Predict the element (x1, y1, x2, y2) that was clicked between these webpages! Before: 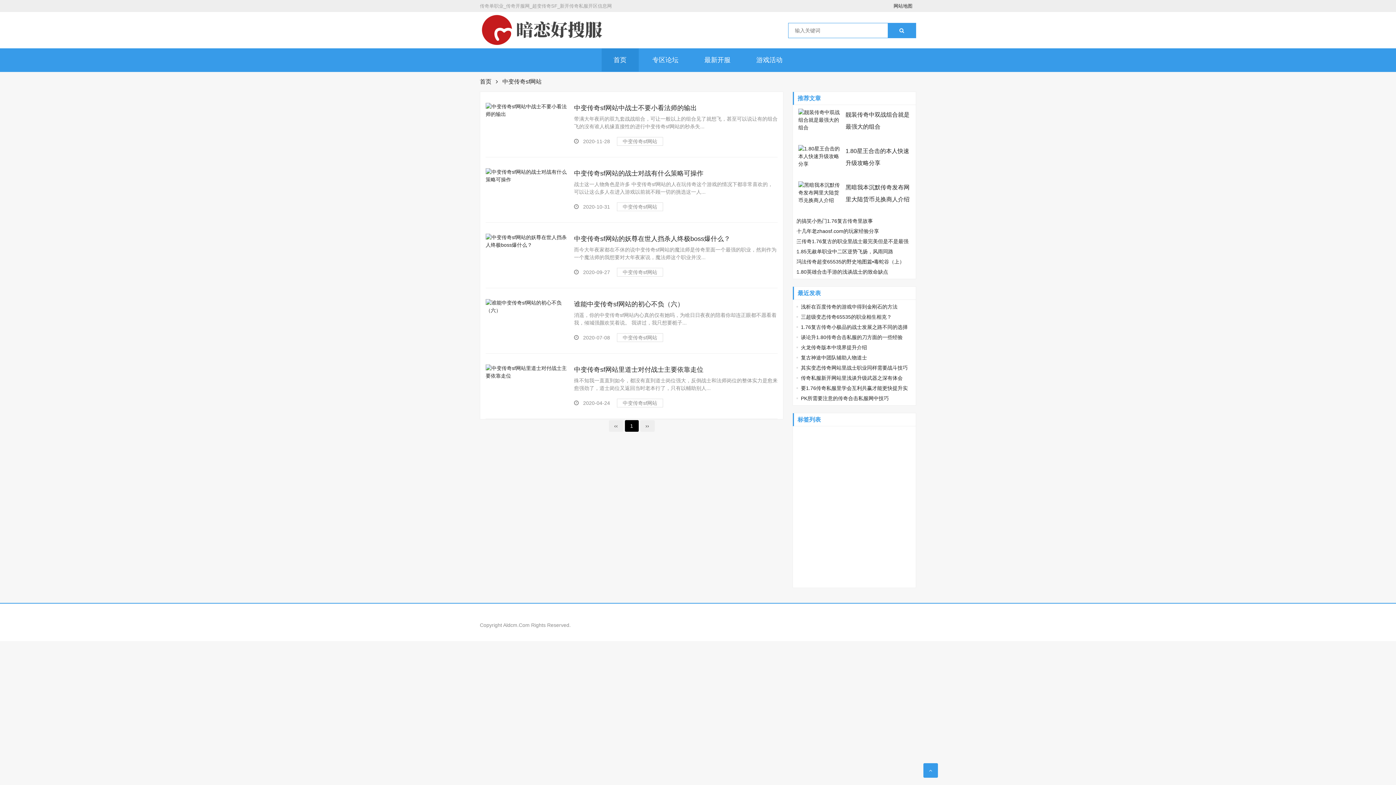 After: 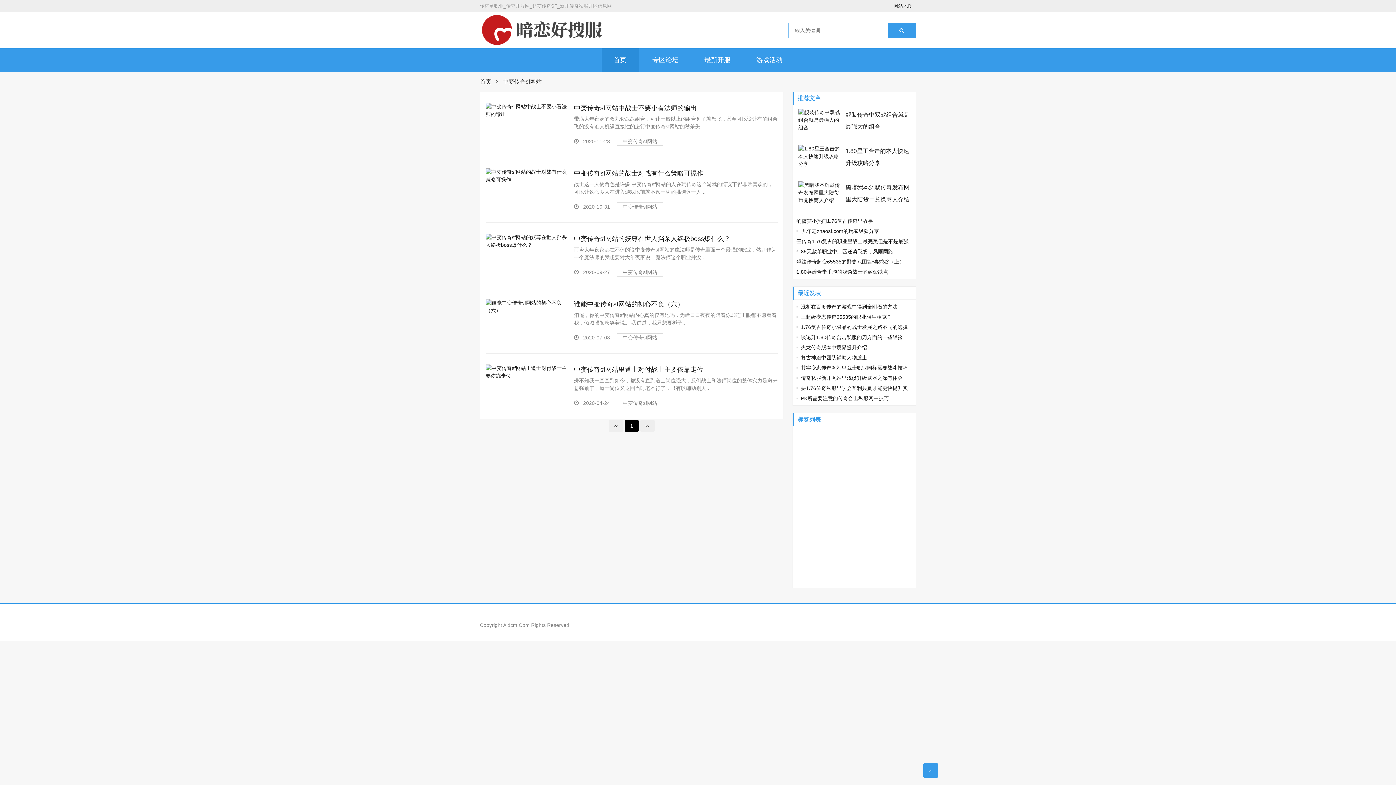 Action: label: 中变传奇sf网站 bbox: (617, 268, 663, 276)